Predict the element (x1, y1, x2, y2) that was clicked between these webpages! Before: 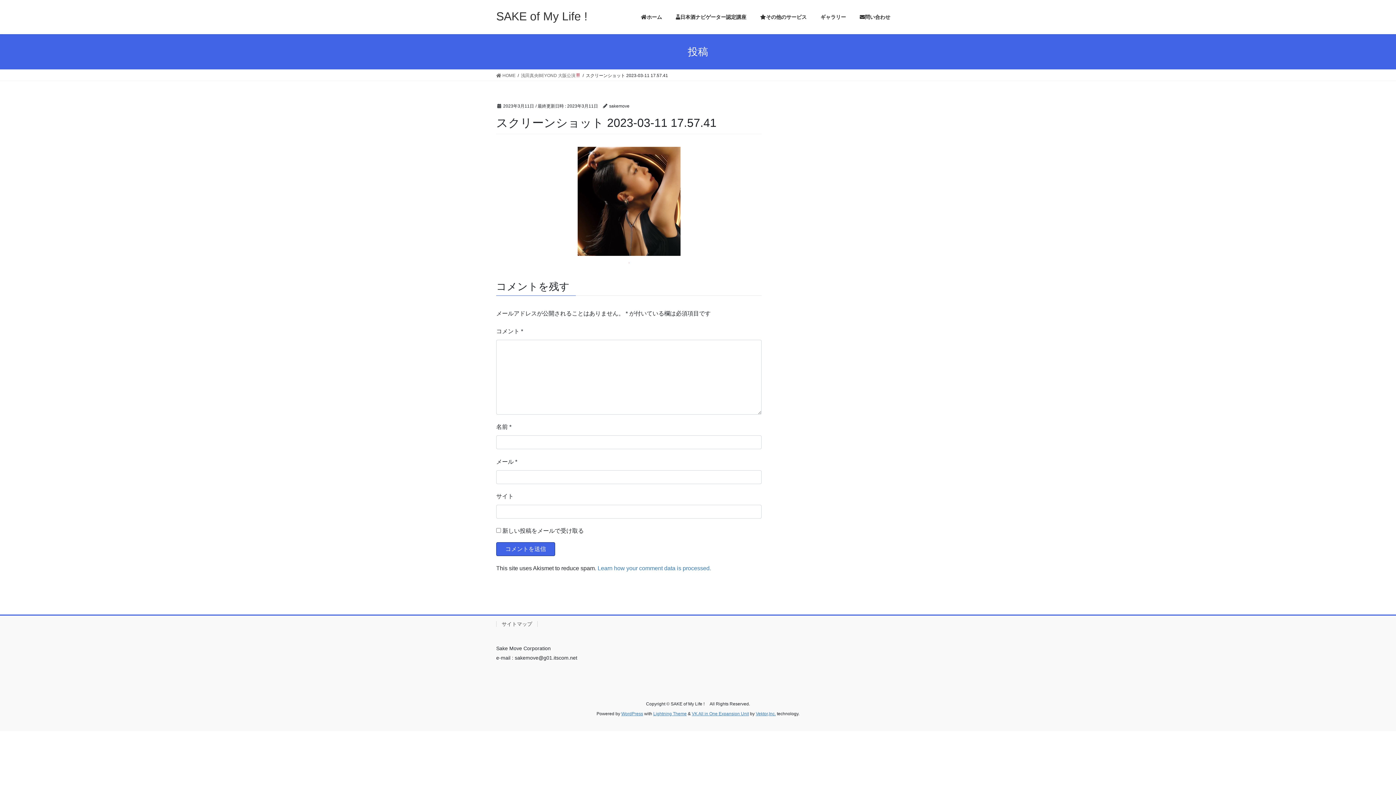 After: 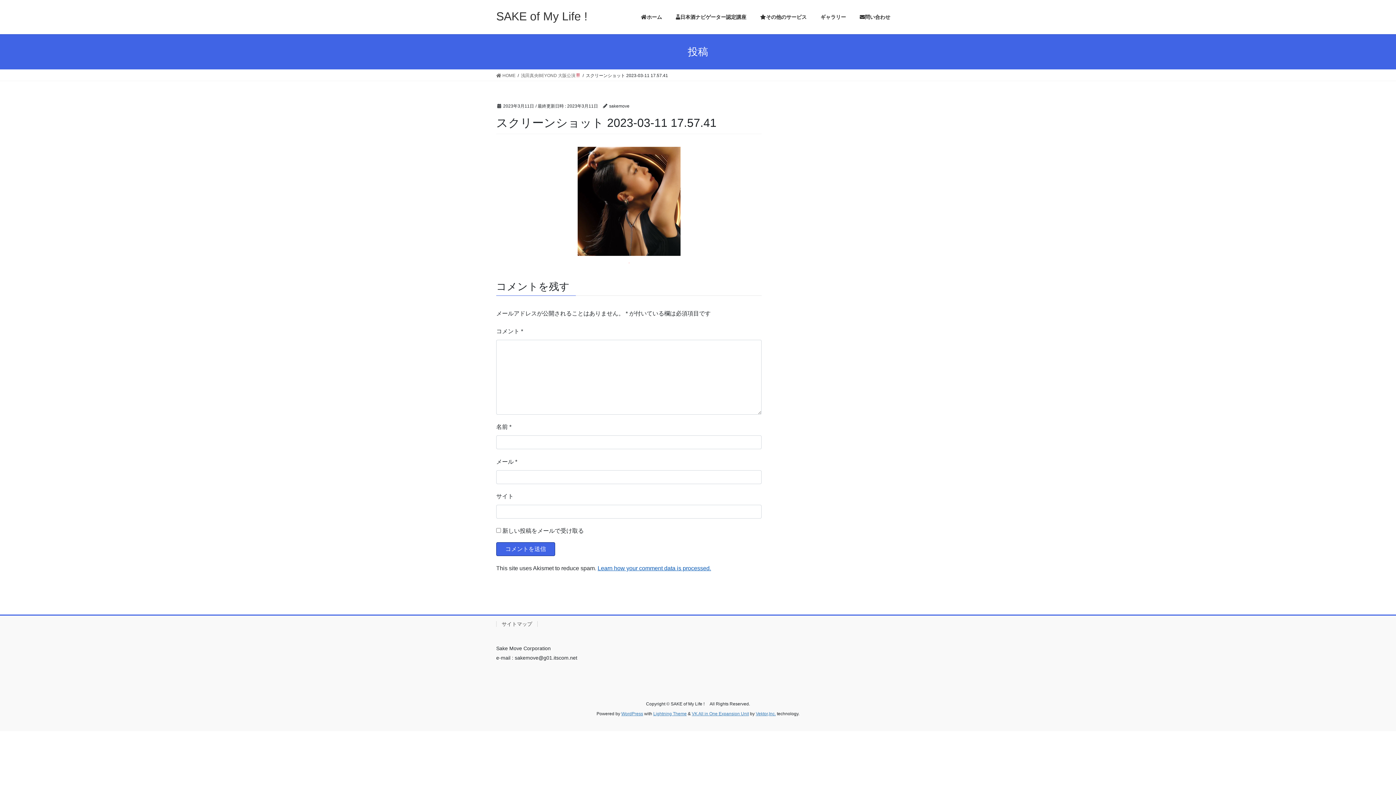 Action: label: Learn how your comment data is processed. bbox: (597, 565, 711, 571)